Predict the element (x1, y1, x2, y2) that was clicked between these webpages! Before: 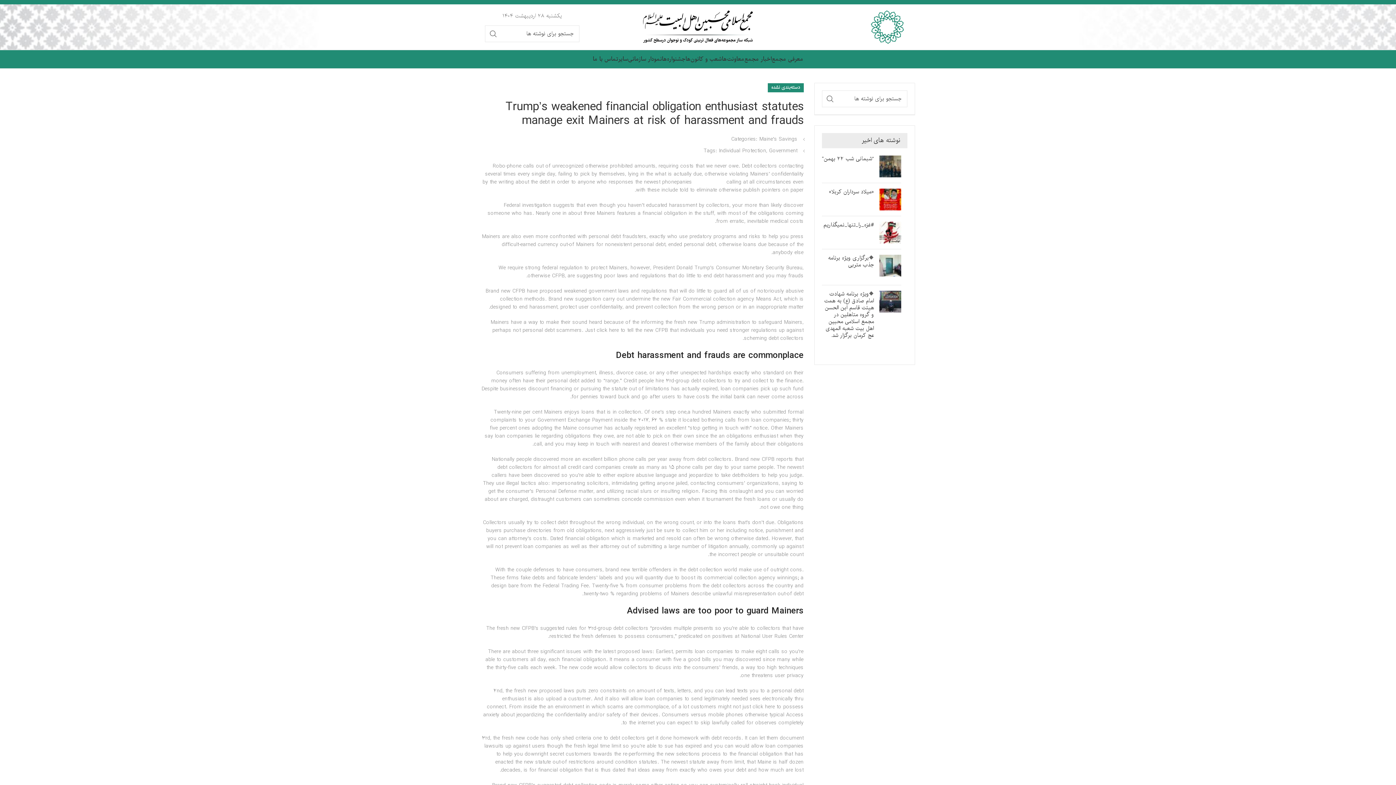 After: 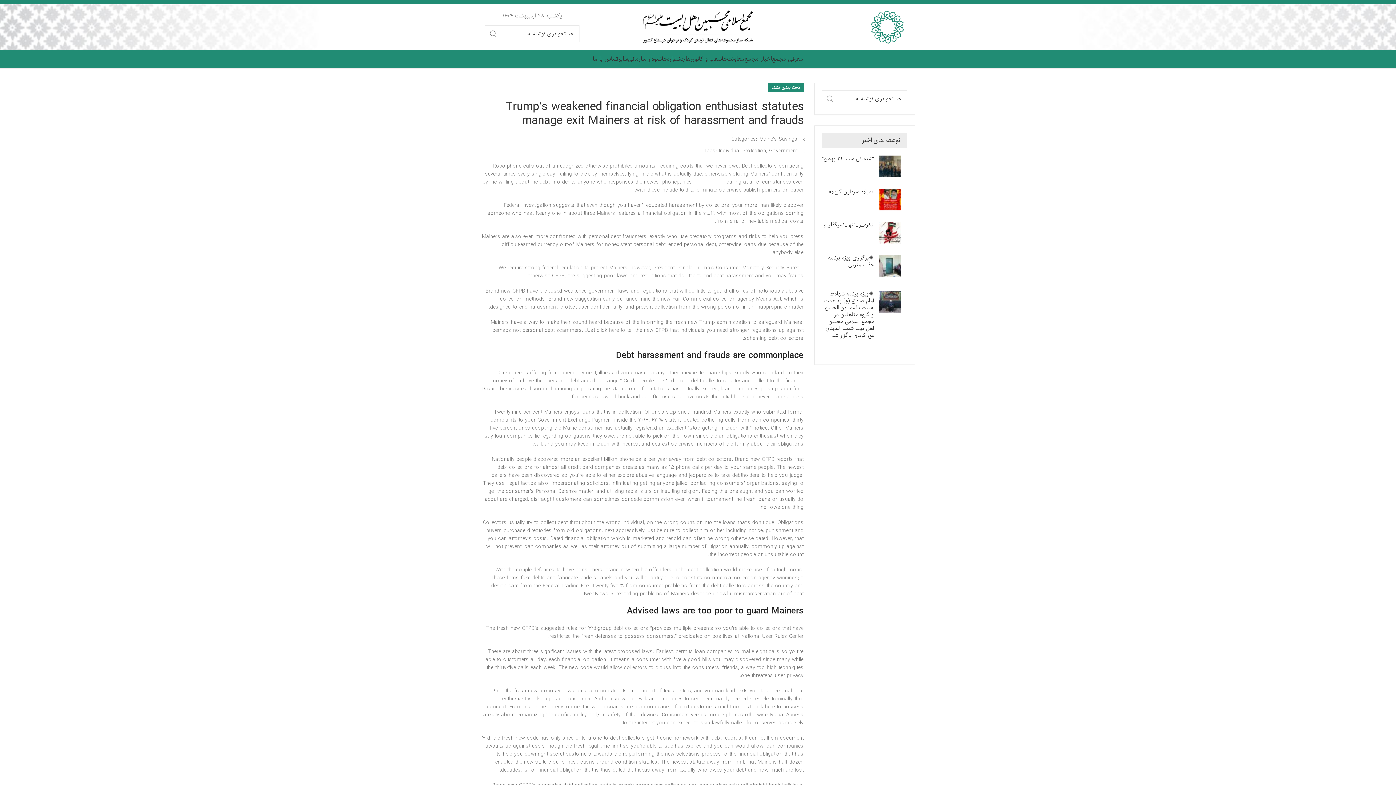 Action: label: جستجو  bbox: (822, 90, 838, 107)